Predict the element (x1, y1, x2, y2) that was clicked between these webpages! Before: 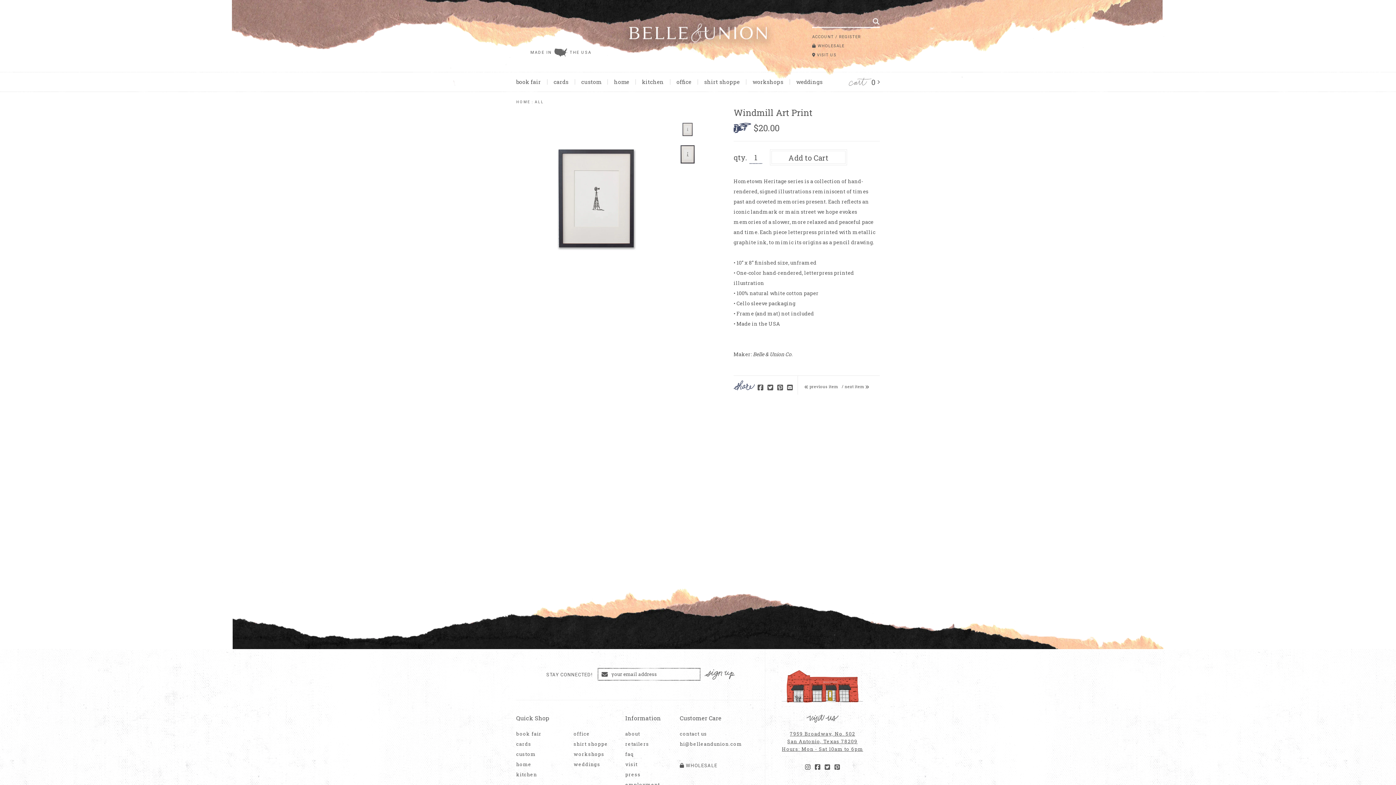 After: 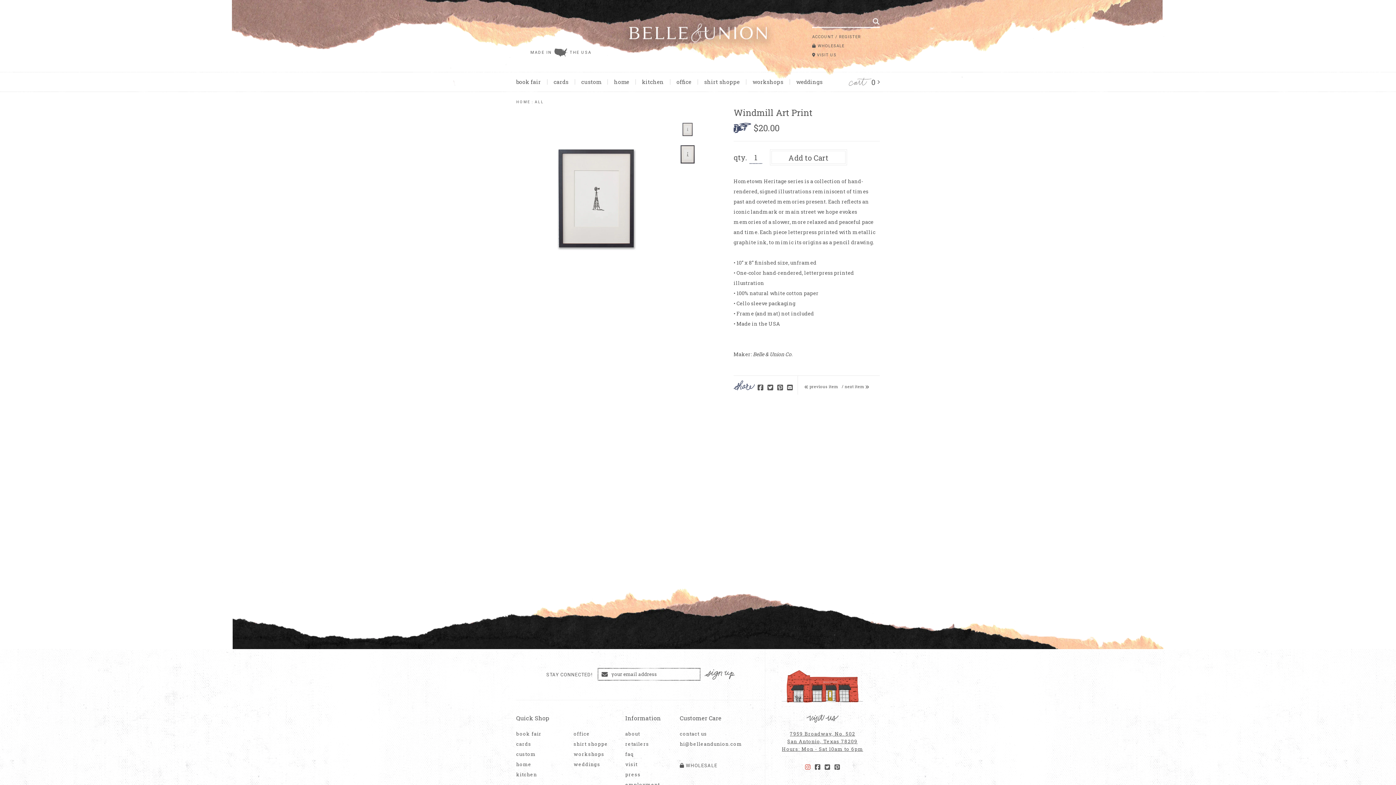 Action: bbox: (805, 764, 810, 770) label: Instagram